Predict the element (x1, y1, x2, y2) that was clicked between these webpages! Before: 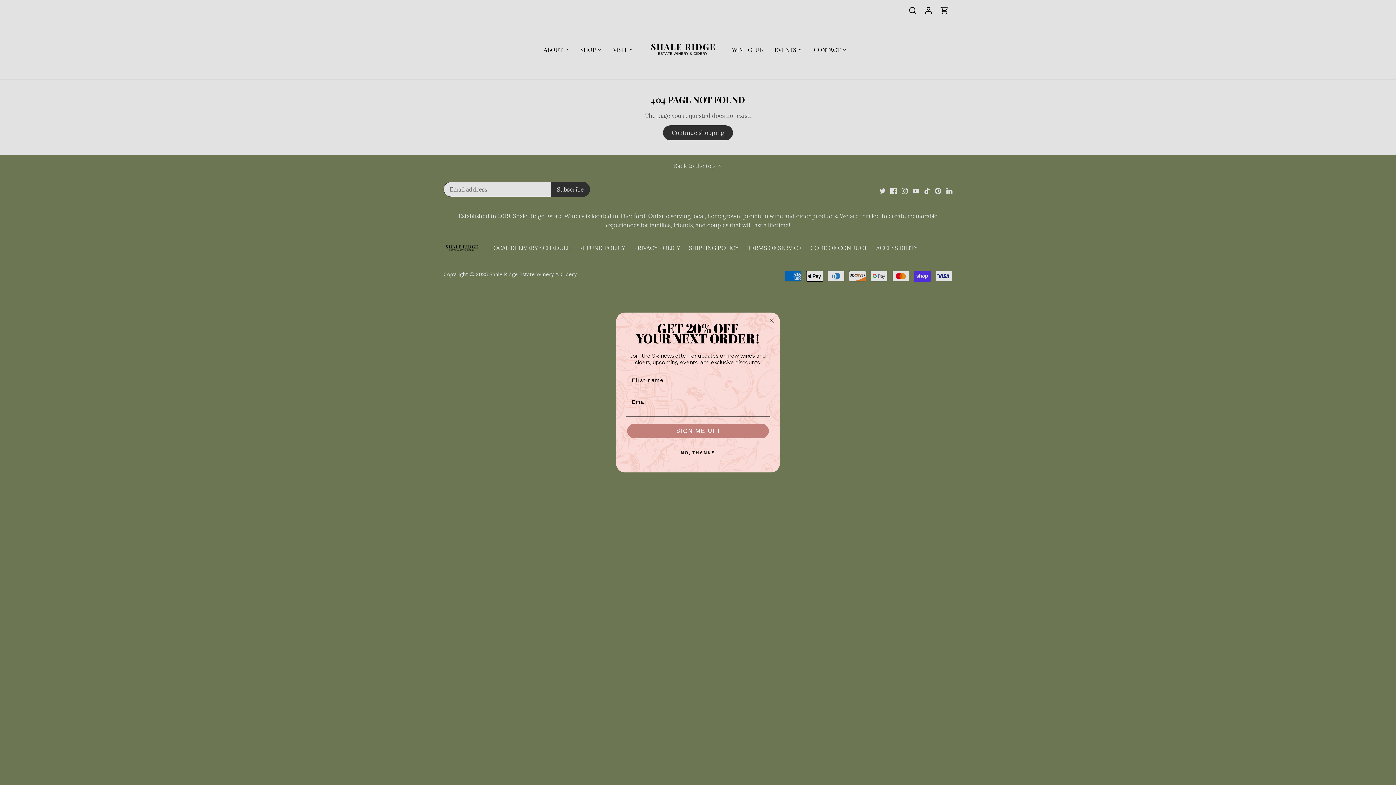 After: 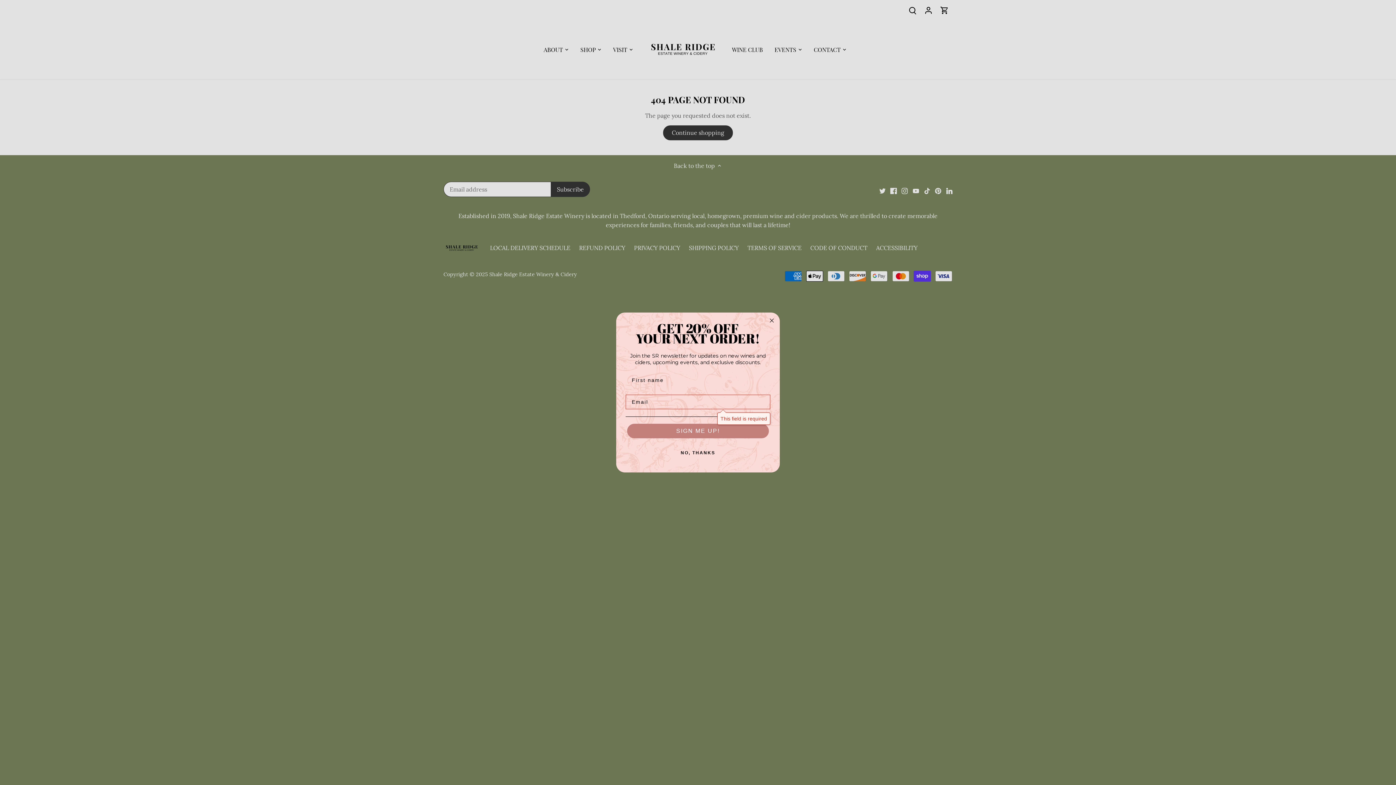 Action: label: SIGN ME UP! bbox: (627, 424, 769, 438)